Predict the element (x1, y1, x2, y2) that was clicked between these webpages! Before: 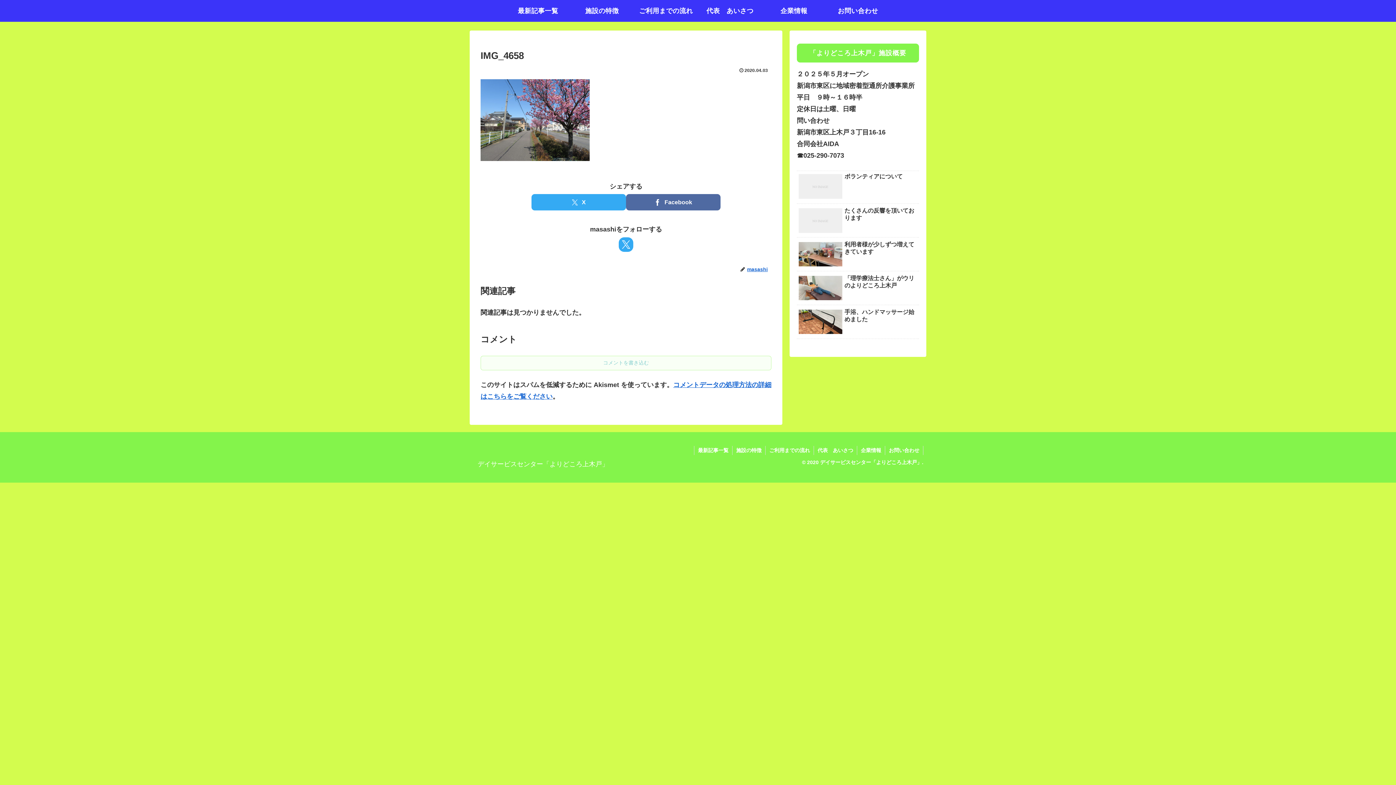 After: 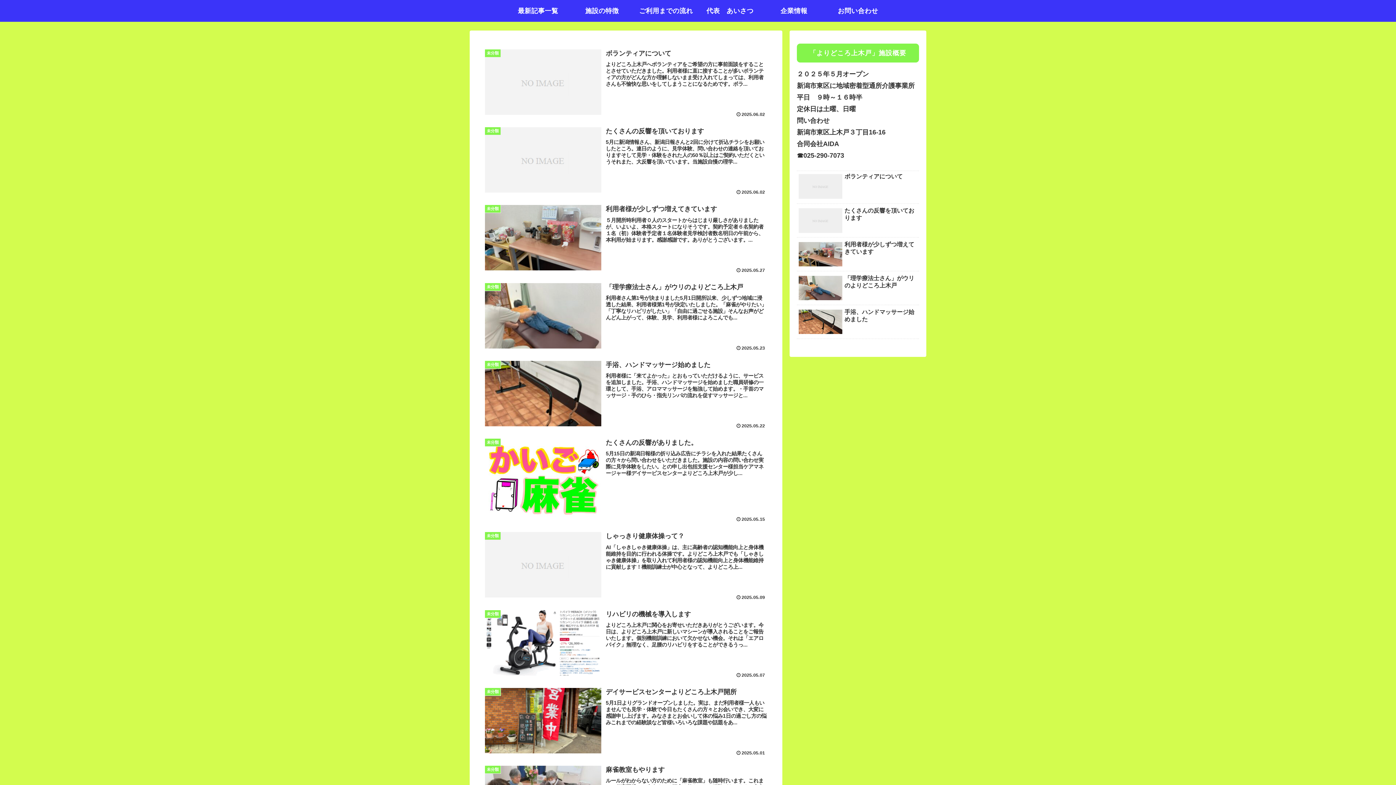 Action: bbox: (506, 0, 570, 21) label: 最新記事一覧